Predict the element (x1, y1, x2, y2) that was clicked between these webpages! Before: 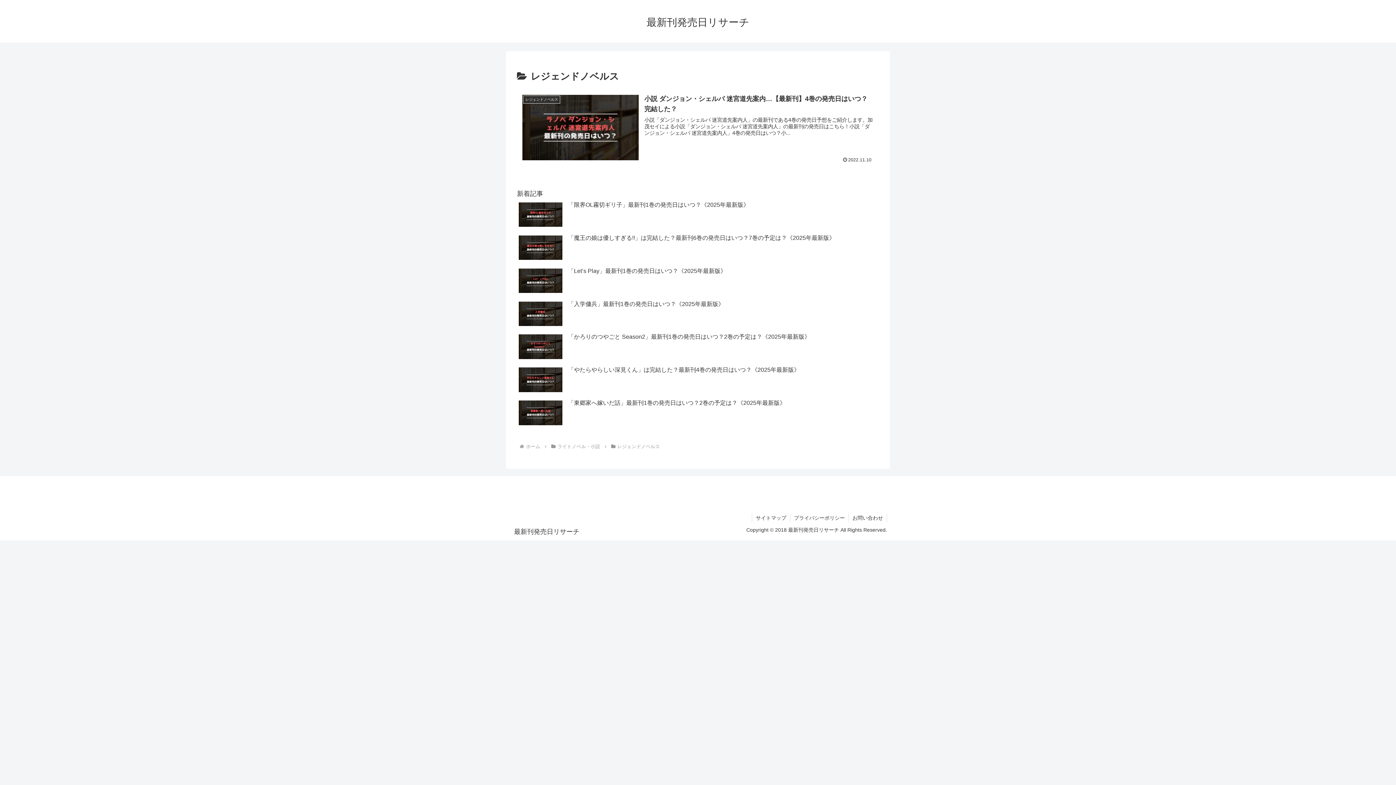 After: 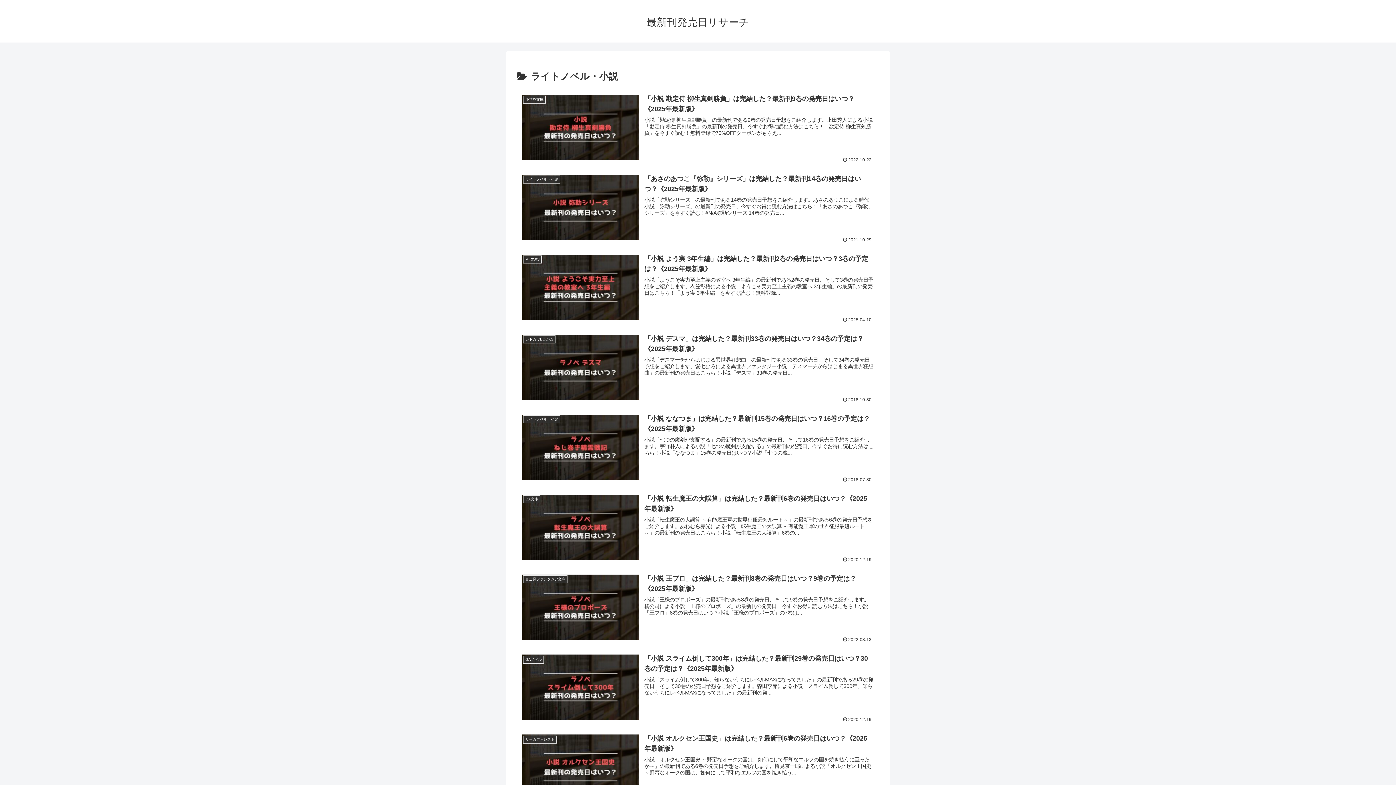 Action: label: ライトノベル・小説 bbox: (556, 444, 601, 449)